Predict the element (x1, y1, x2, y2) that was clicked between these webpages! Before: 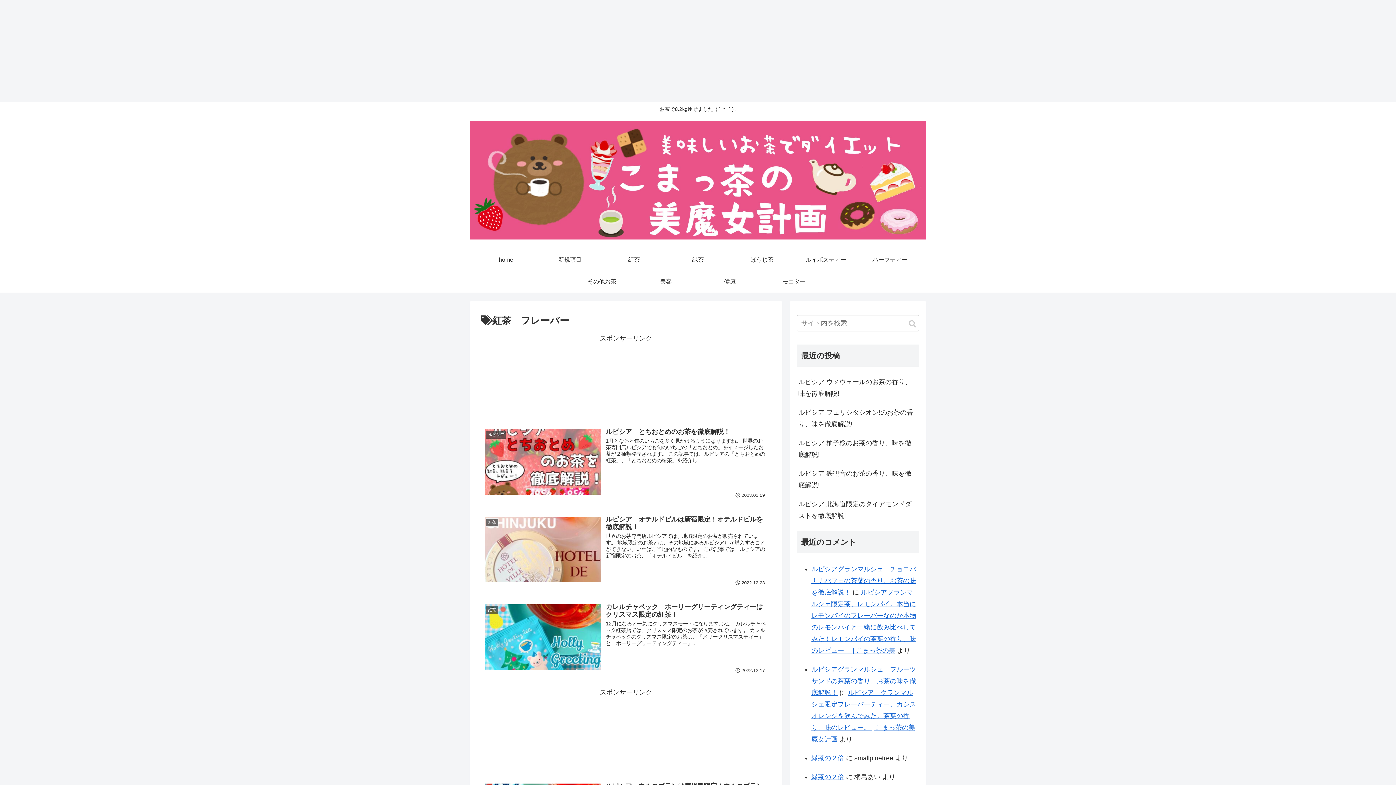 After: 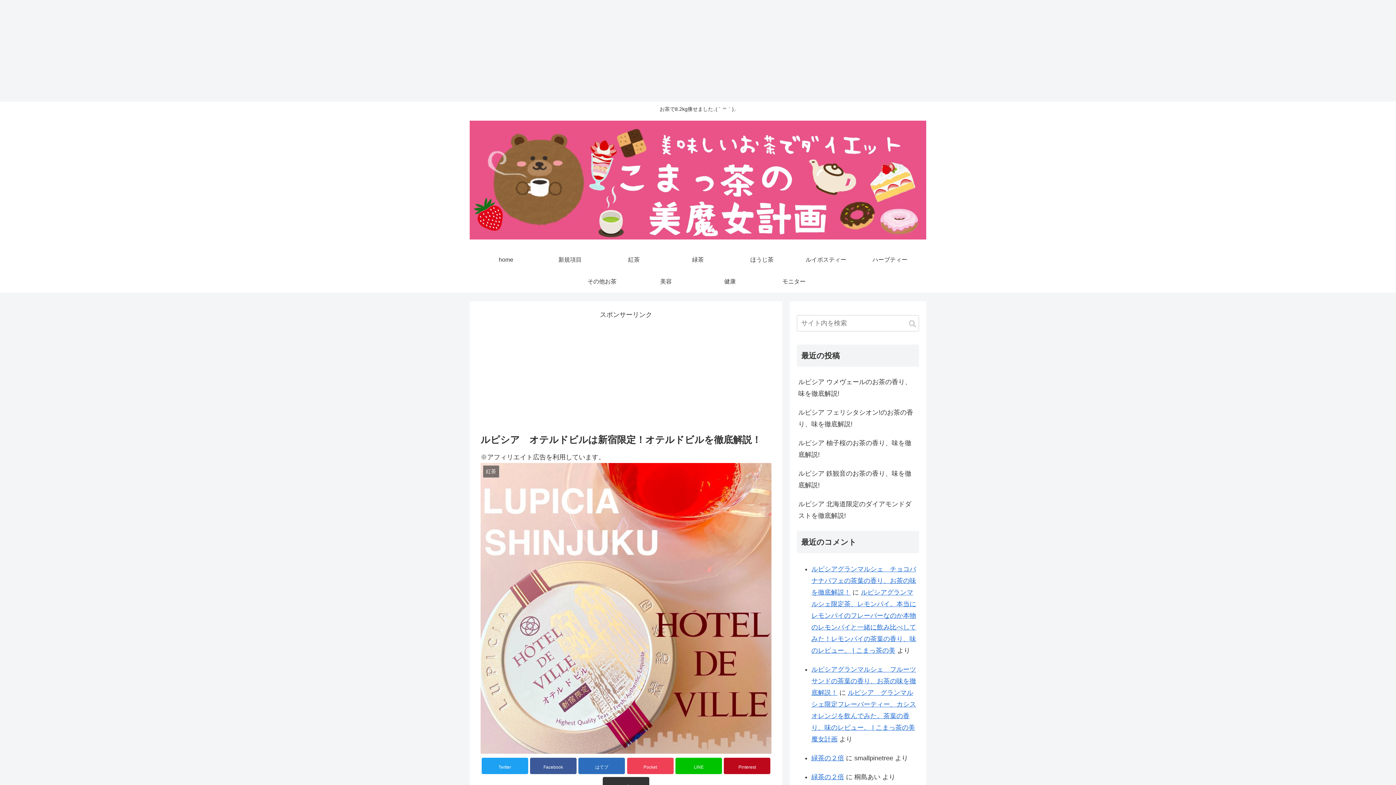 Action: label: 紅茶
ルピシア　オテルドビルは新宿限定！オテルドビルを徹底解説！
世界のお茶専門店ルピシアでは、地域限定のお茶が販売されています。 地域限定のお茶とは、その地域にあるルピシアしか購入することができない、いわばご当地的なものです。 この記事では、ルピシアの新宿限定のお茶、「オテルドビル」を紹介...
 2022.12.23 bbox: (480, 511, 771, 590)